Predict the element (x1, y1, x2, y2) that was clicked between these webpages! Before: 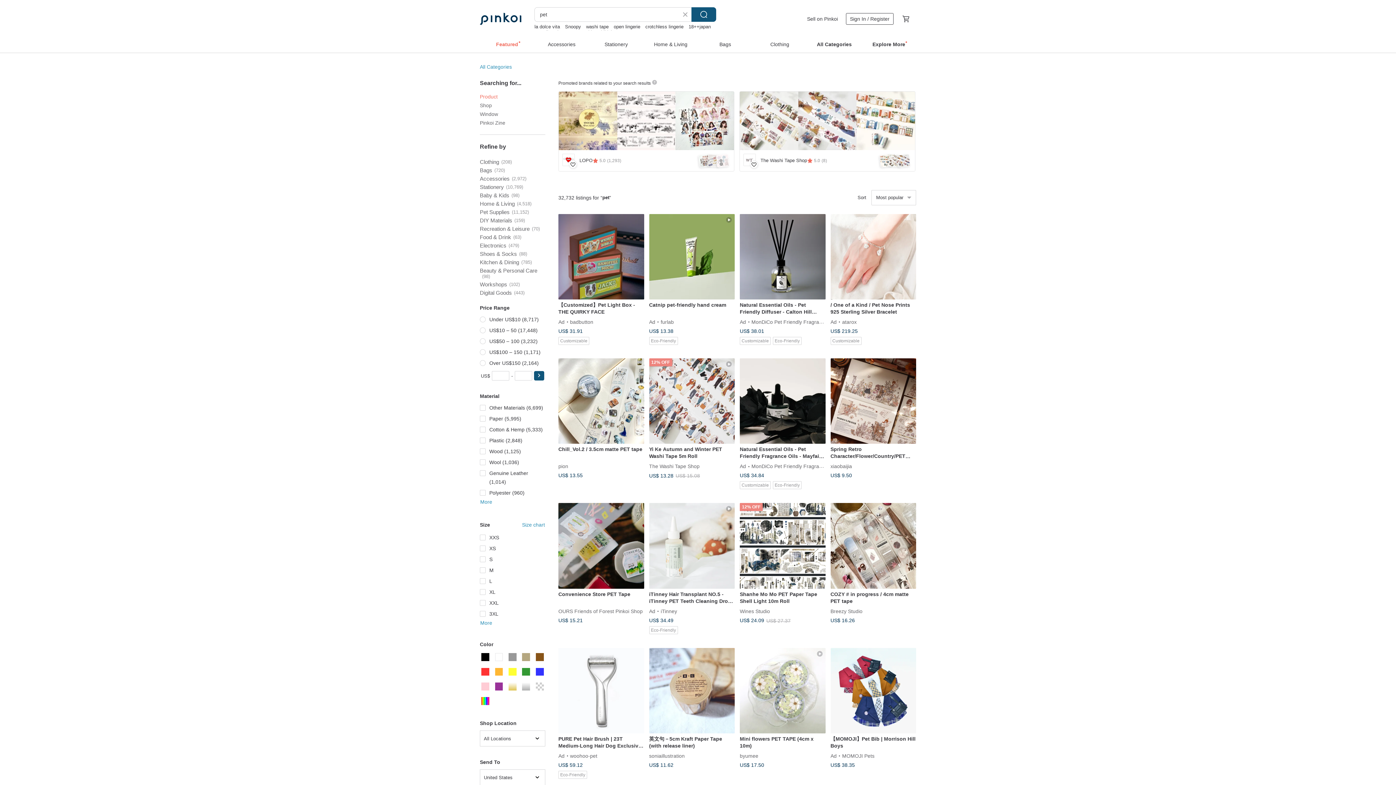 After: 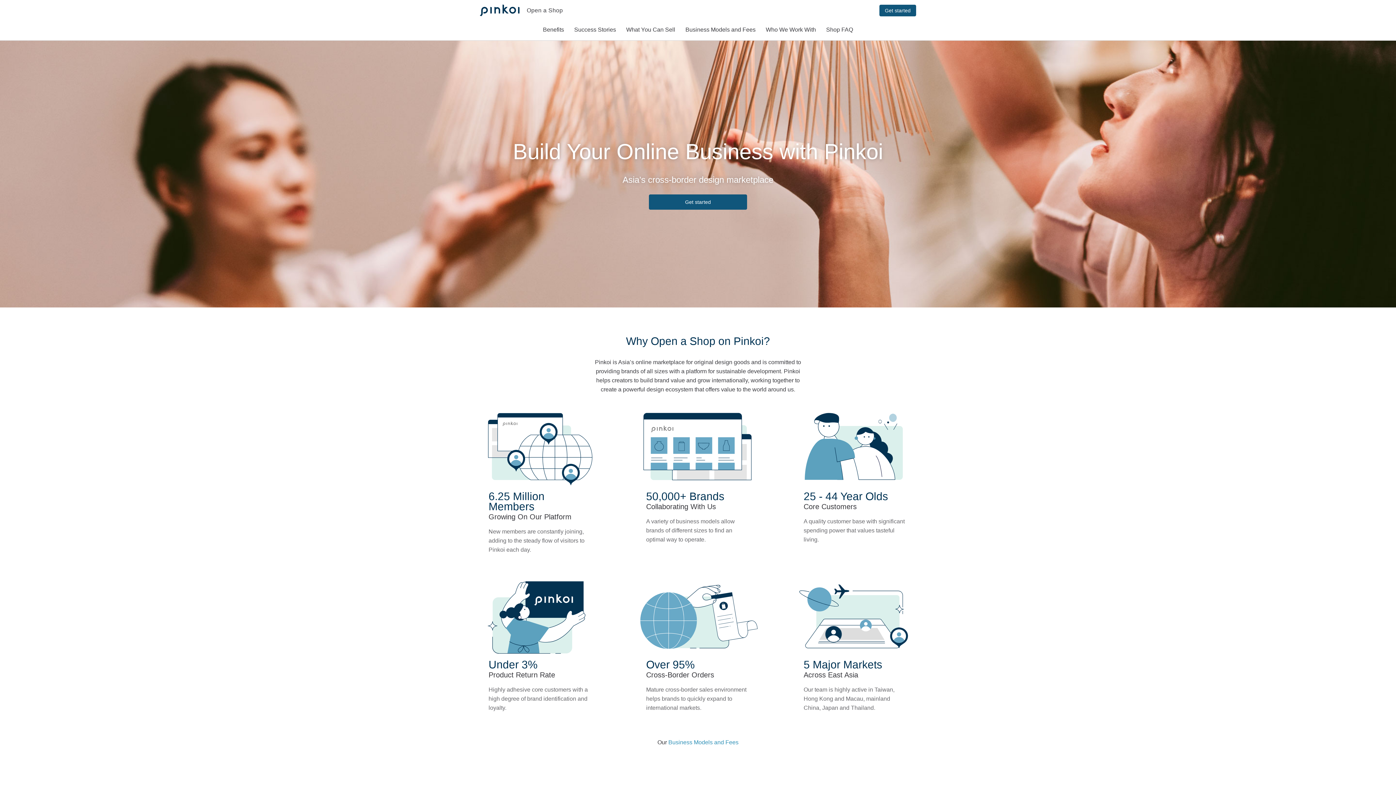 Action: bbox: (805, 13, 840, 24) label: Sell on Pinkoi